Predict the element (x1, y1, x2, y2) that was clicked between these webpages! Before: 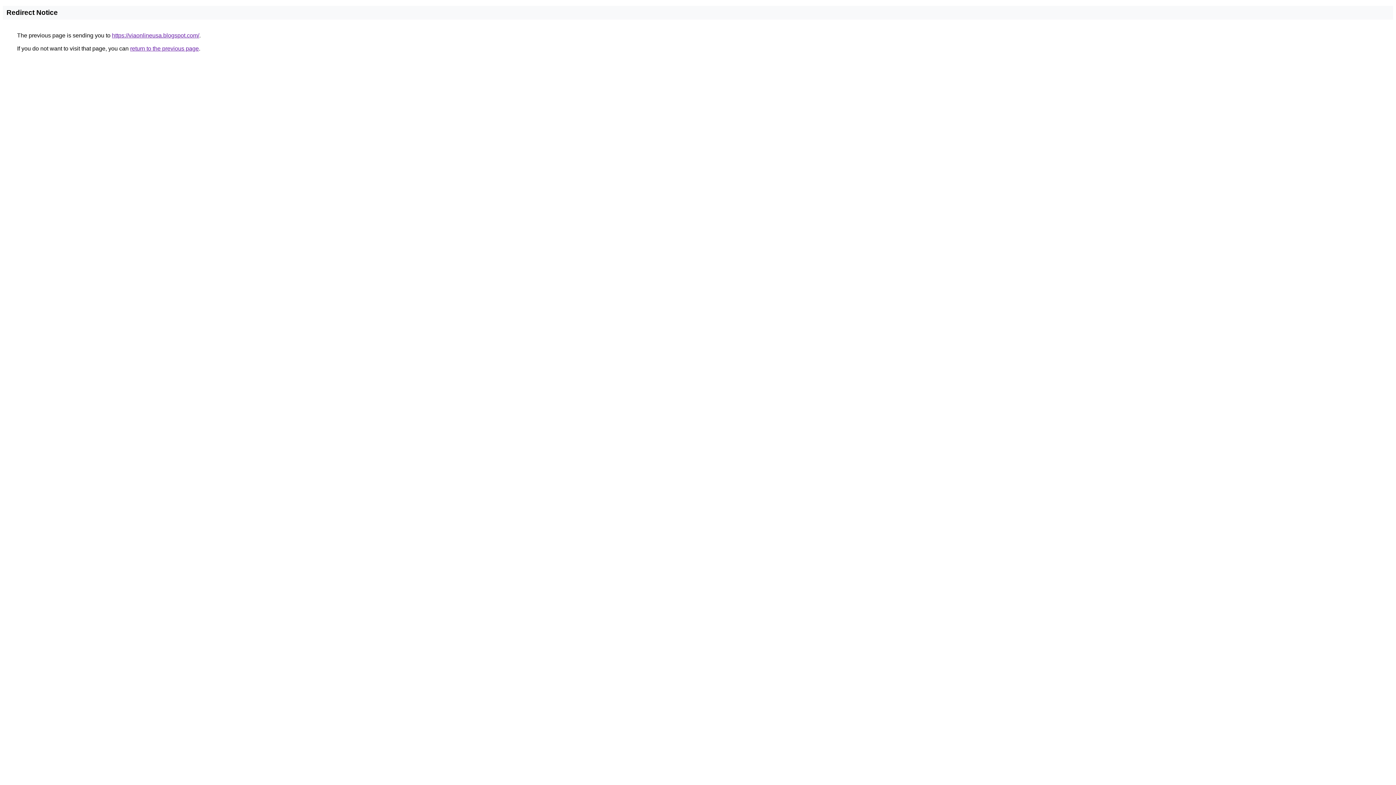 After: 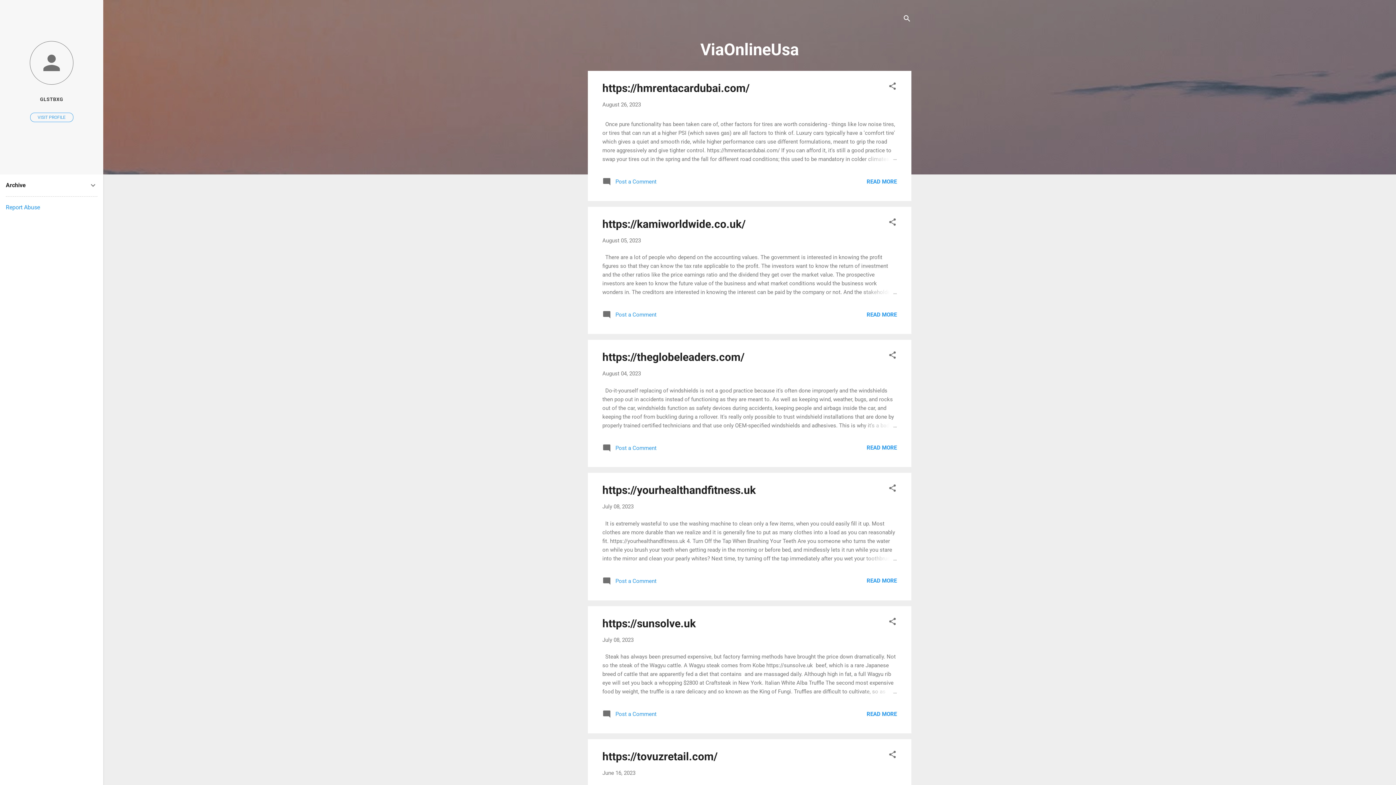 Action: bbox: (112, 32, 199, 38) label: https://viaonlineusa.blogspot.com/